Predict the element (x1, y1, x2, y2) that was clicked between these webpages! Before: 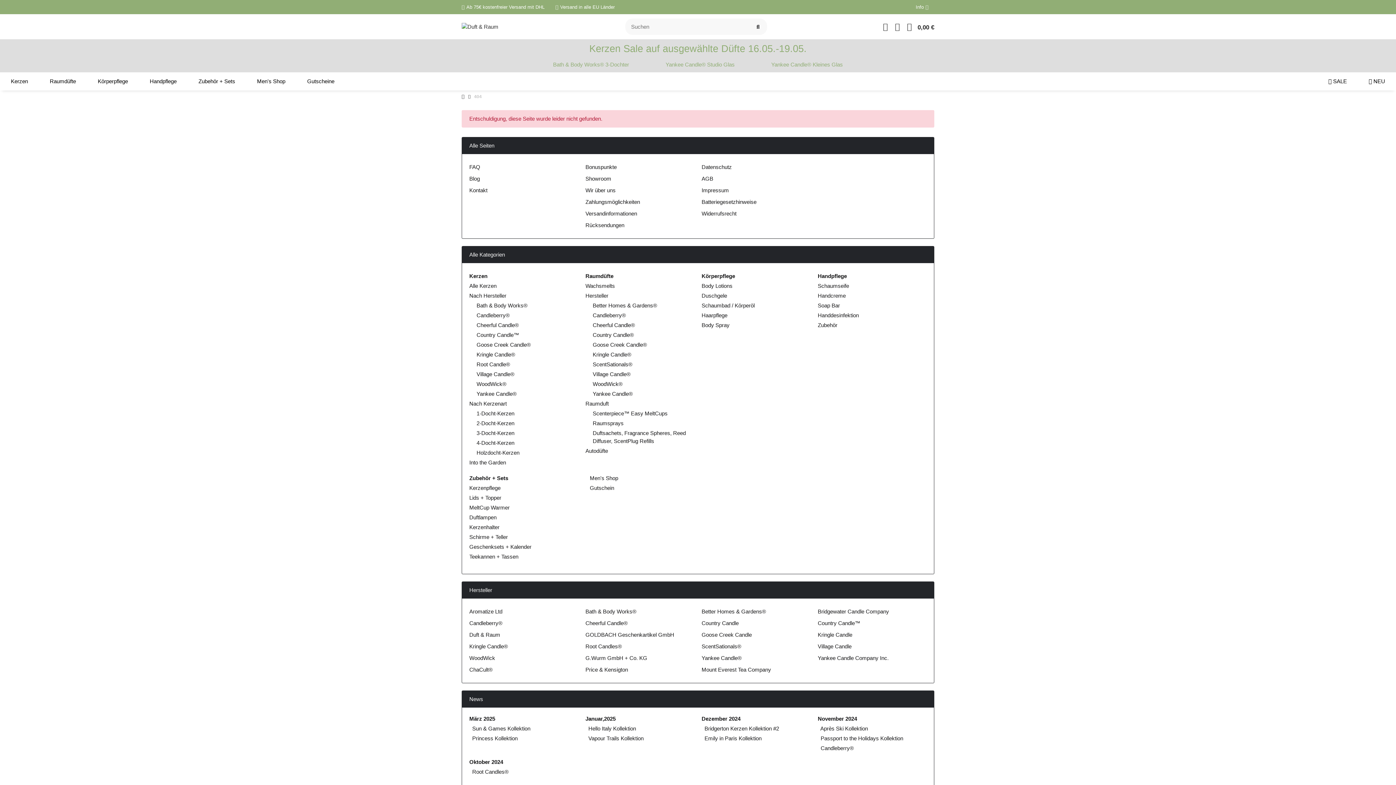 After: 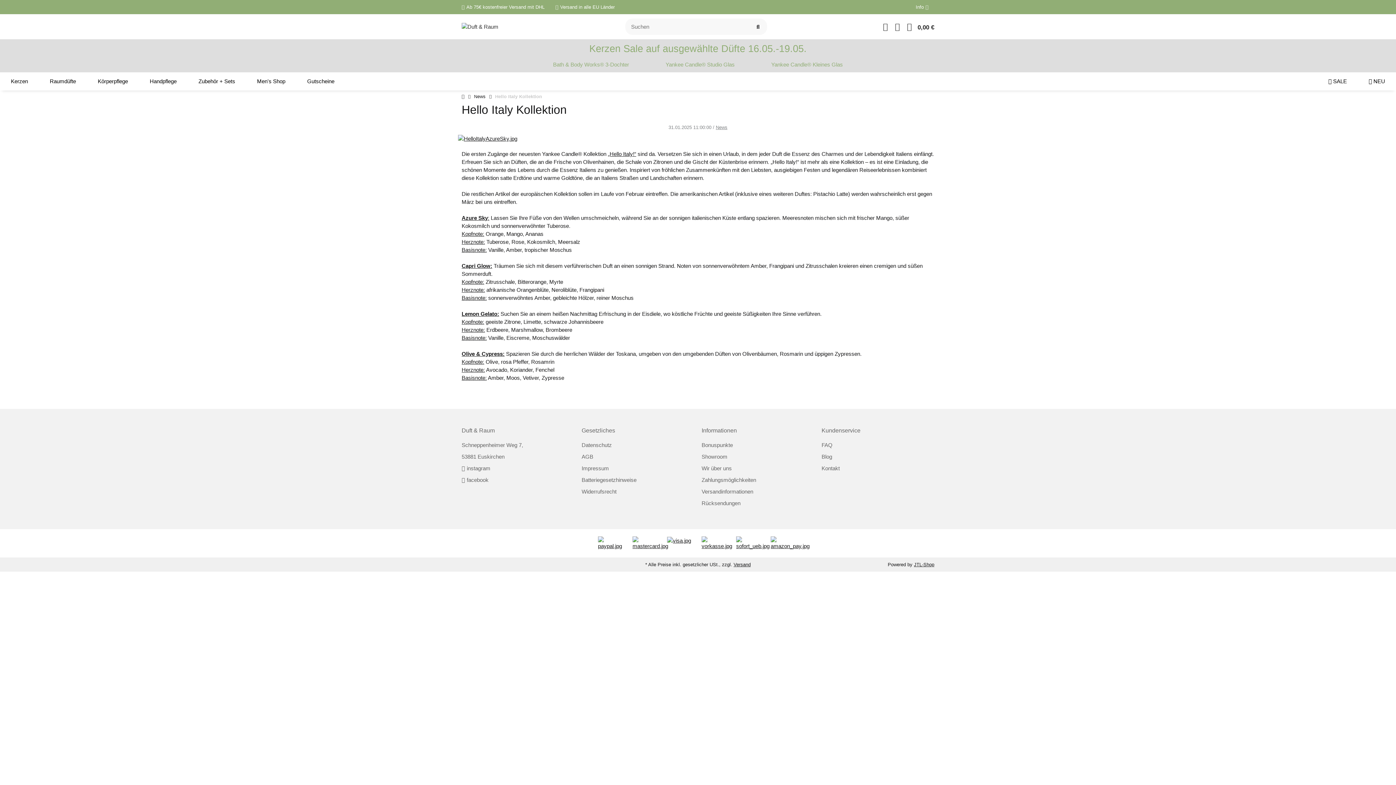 Action: bbox: (588, 725, 636, 731) label: Hello Italy Kollektion